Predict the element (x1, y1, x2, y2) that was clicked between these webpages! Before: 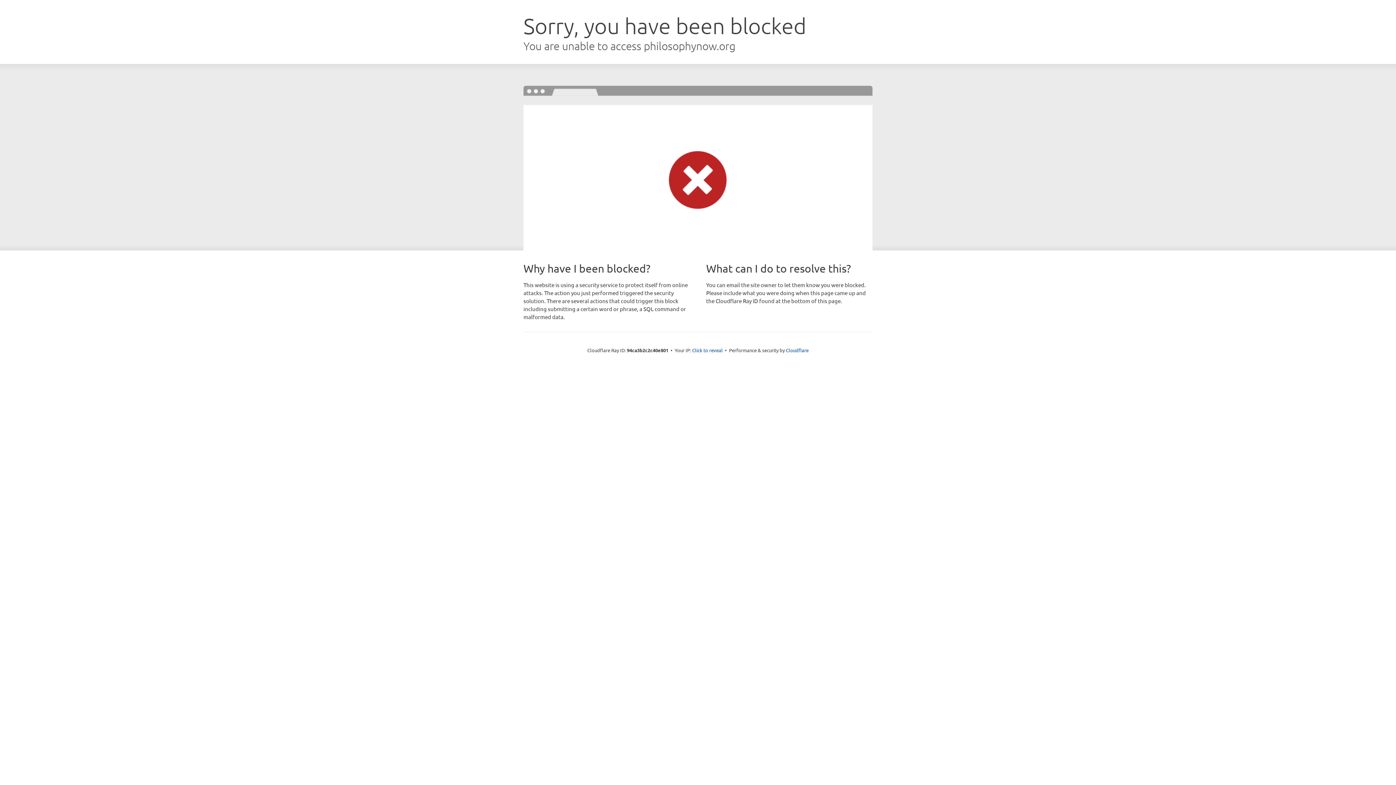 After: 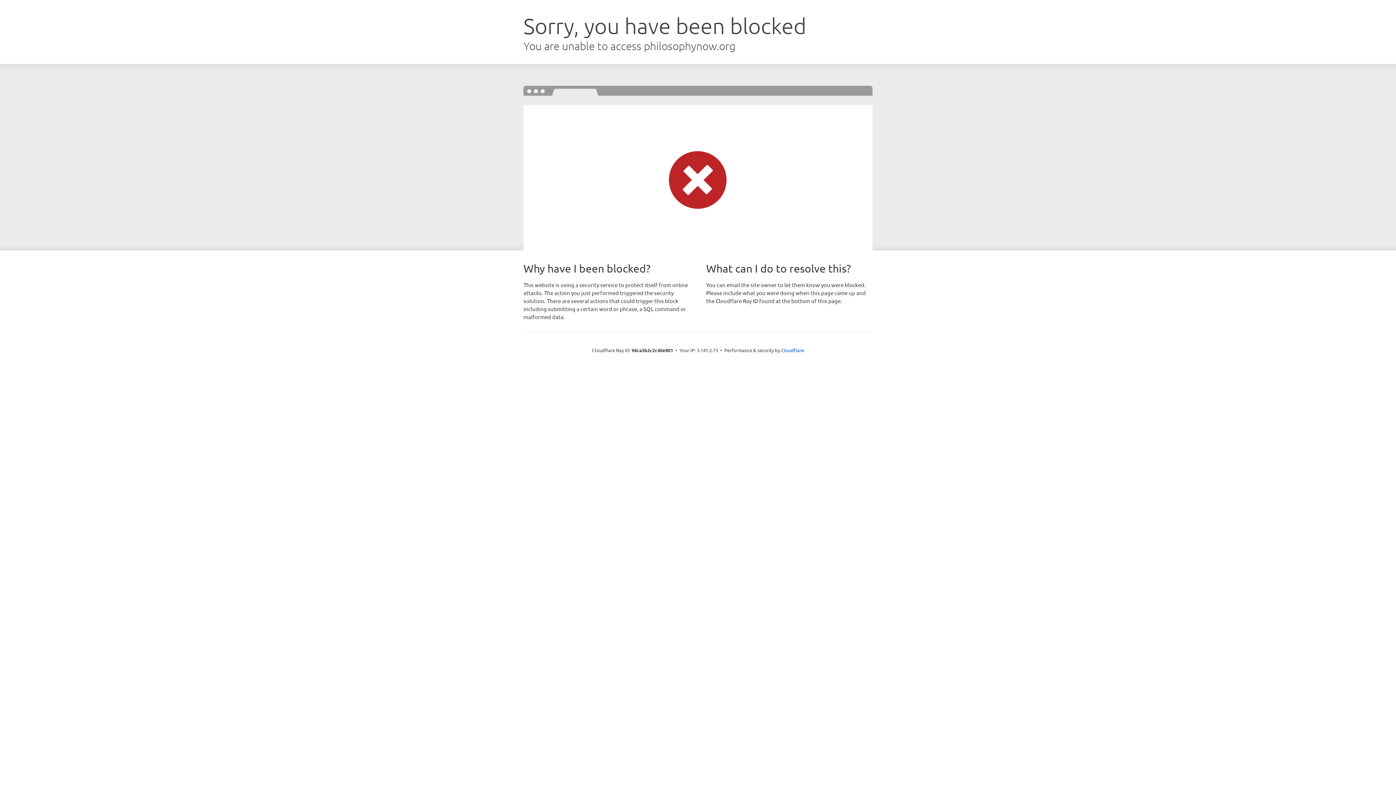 Action: bbox: (692, 346, 722, 353) label: Click to reveal